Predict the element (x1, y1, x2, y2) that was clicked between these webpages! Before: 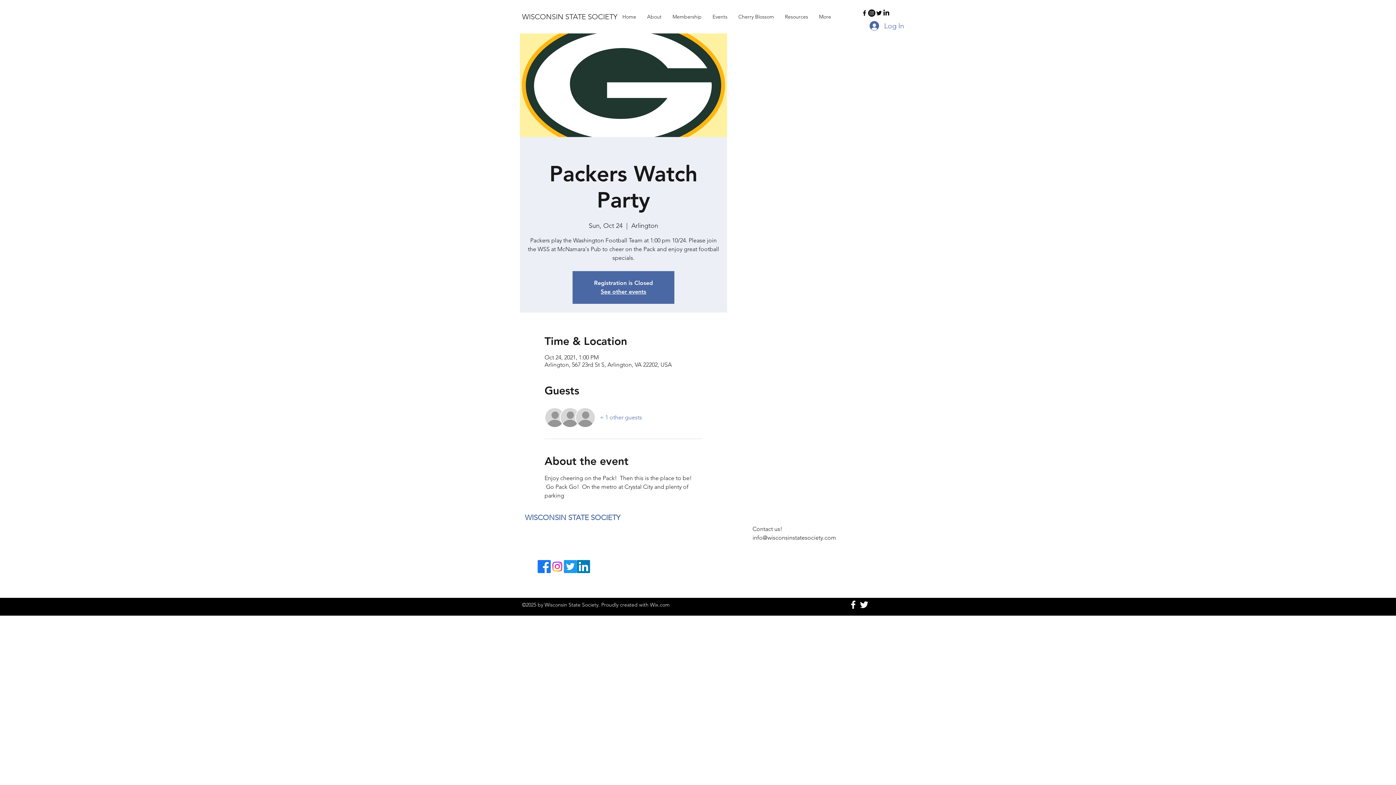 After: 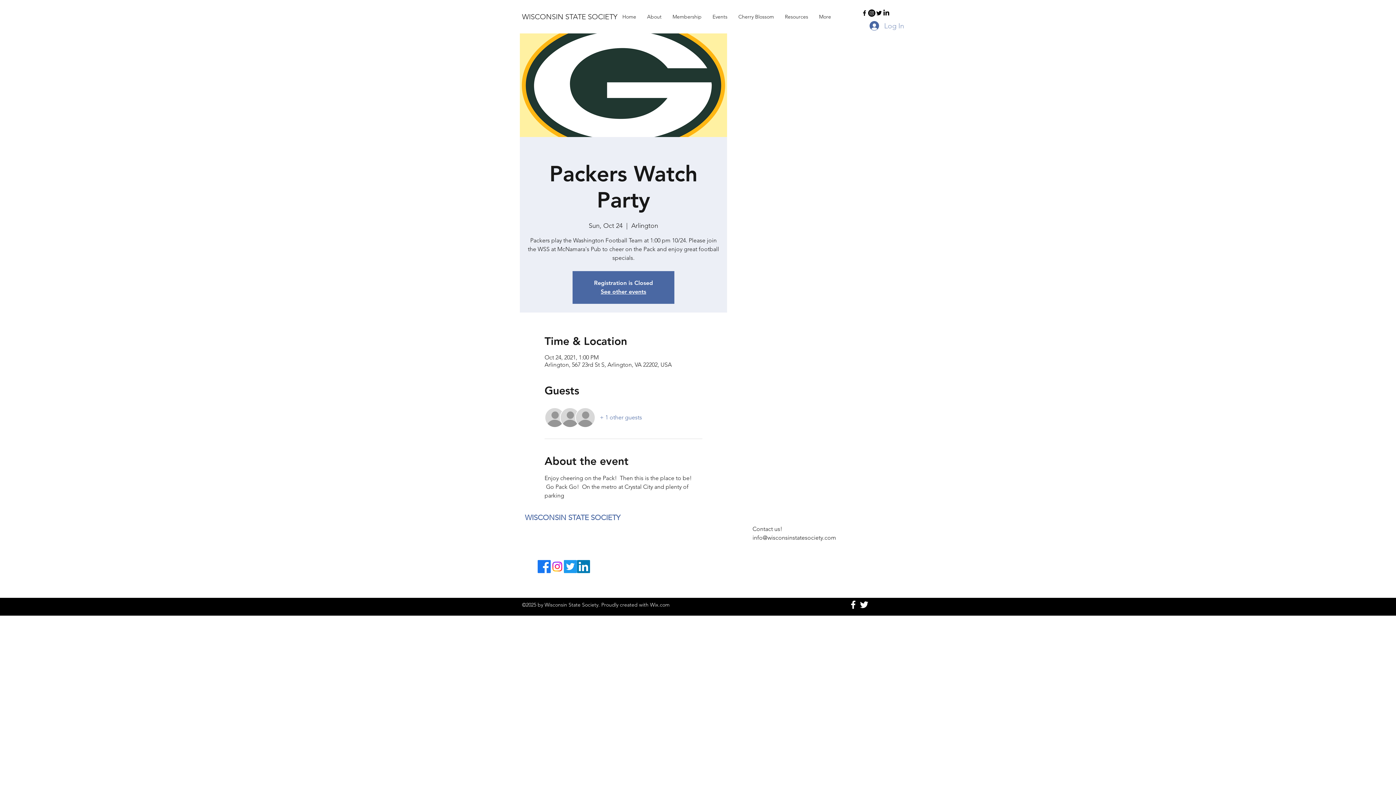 Action: bbox: (864, 18, 901, 33) label: Log In